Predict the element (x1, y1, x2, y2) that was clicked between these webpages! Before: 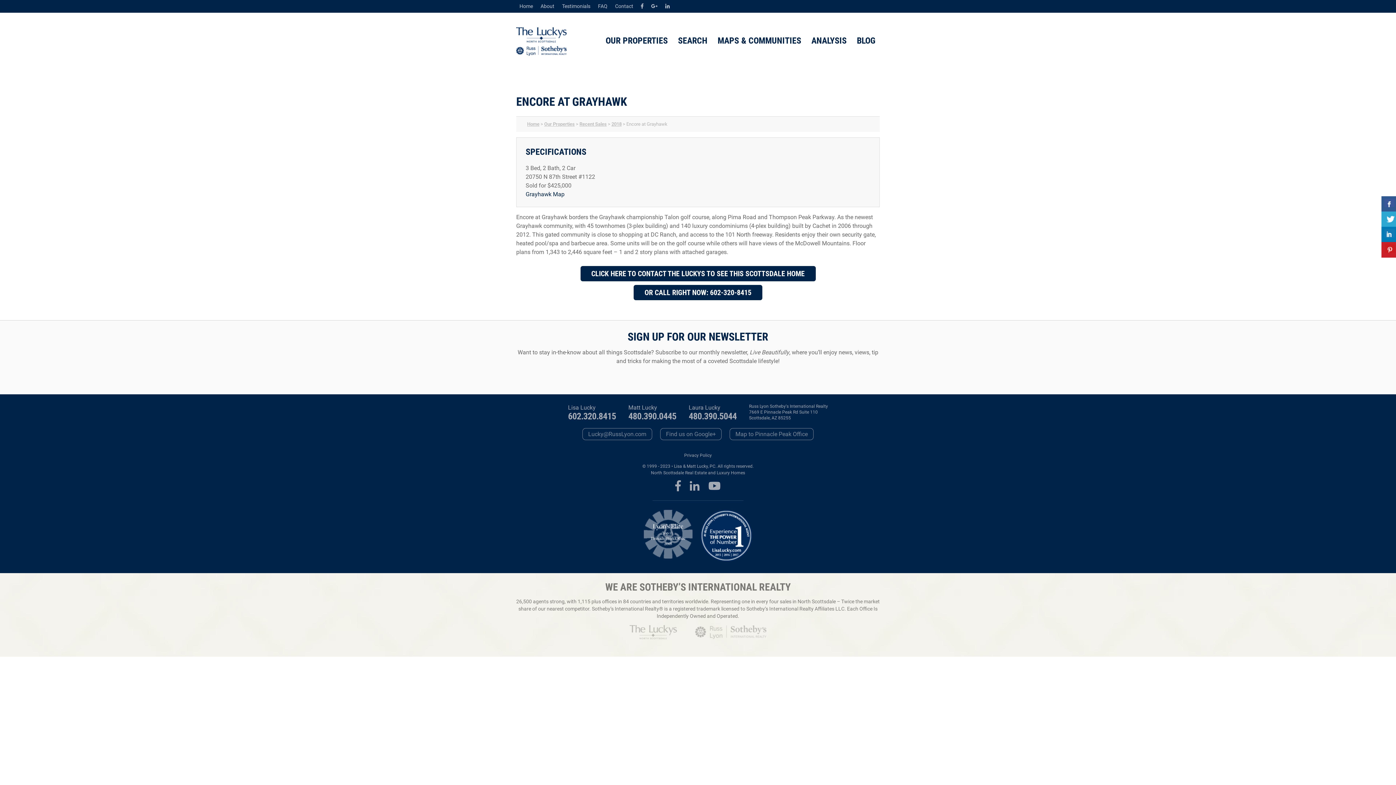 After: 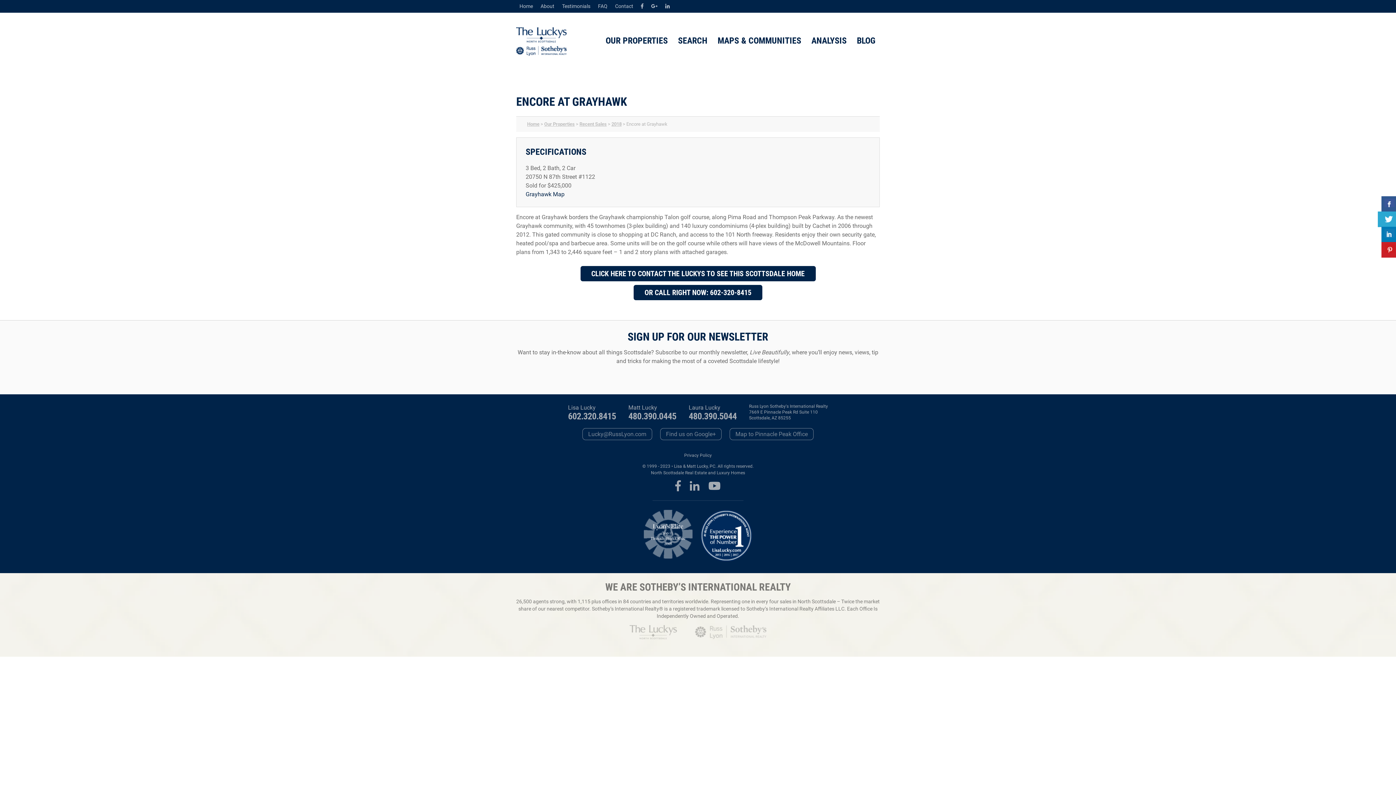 Action: bbox: (1381, 211, 1398, 227)